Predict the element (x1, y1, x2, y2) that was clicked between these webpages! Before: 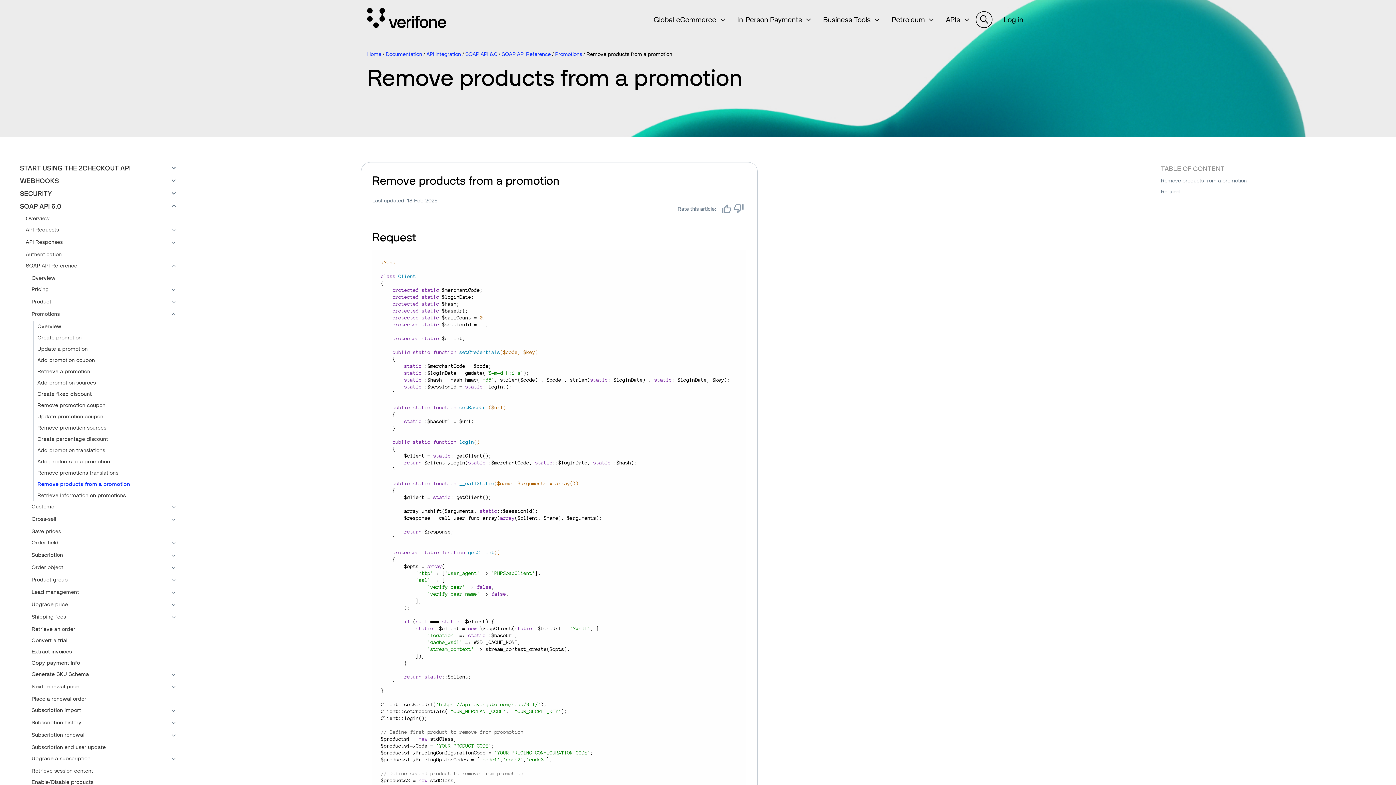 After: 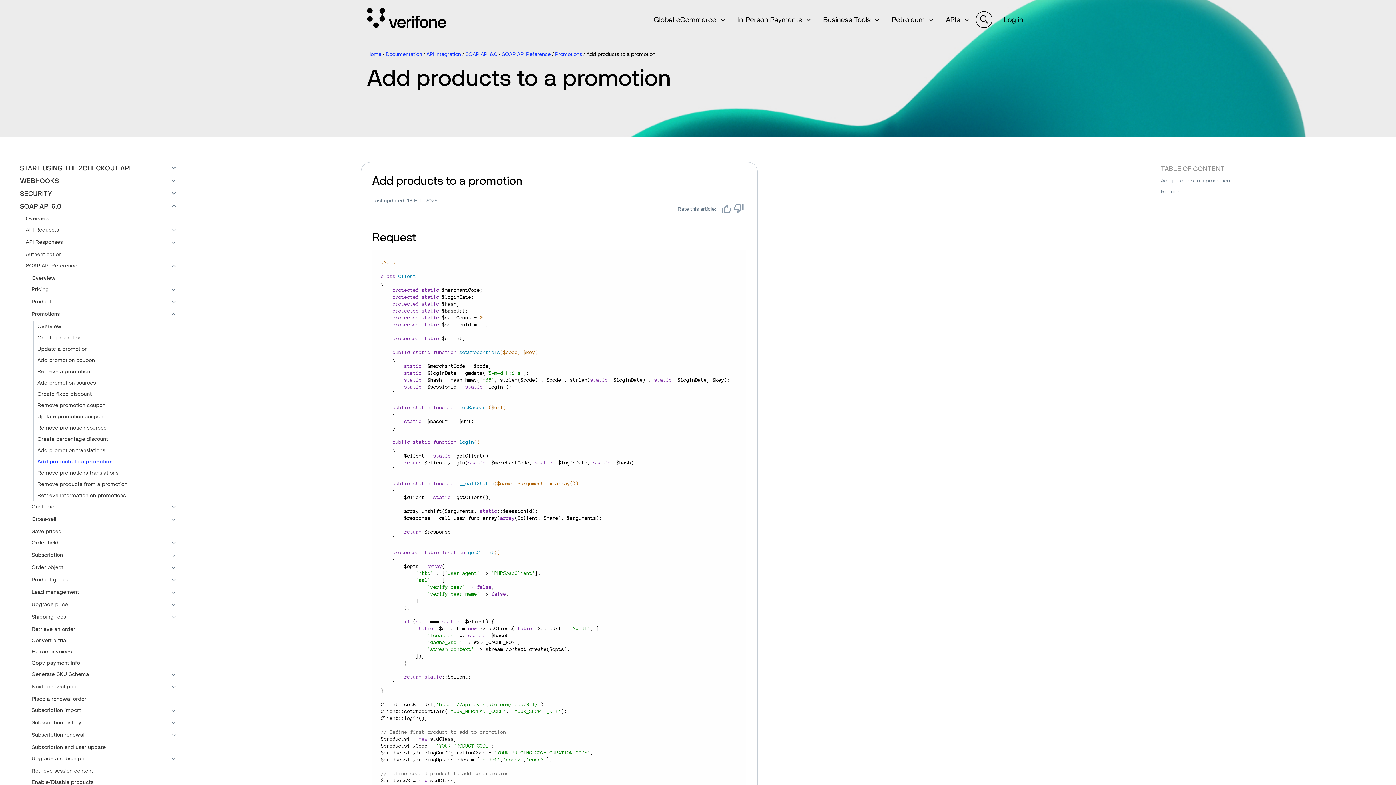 Action: label: Add products to a promotion bbox: (35, 456, 176, 467)